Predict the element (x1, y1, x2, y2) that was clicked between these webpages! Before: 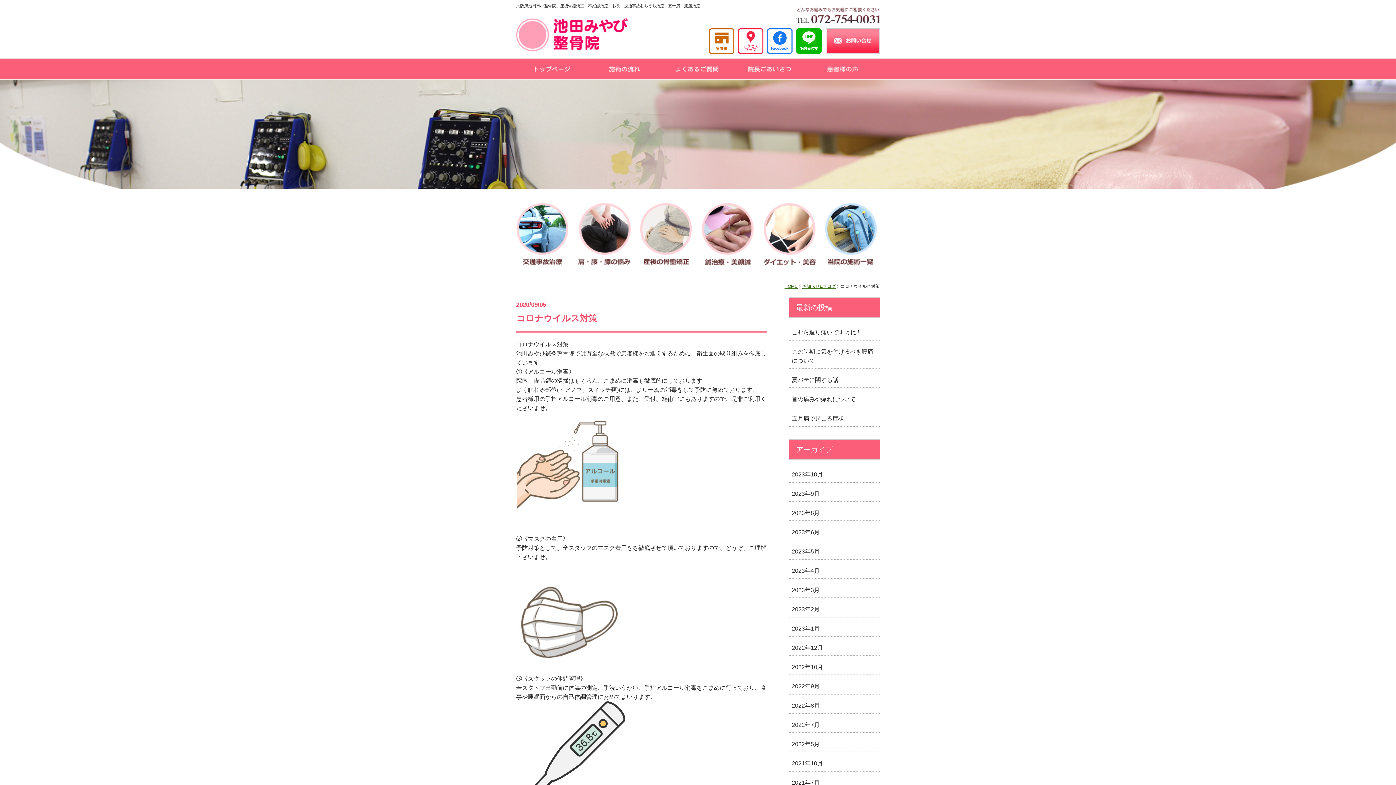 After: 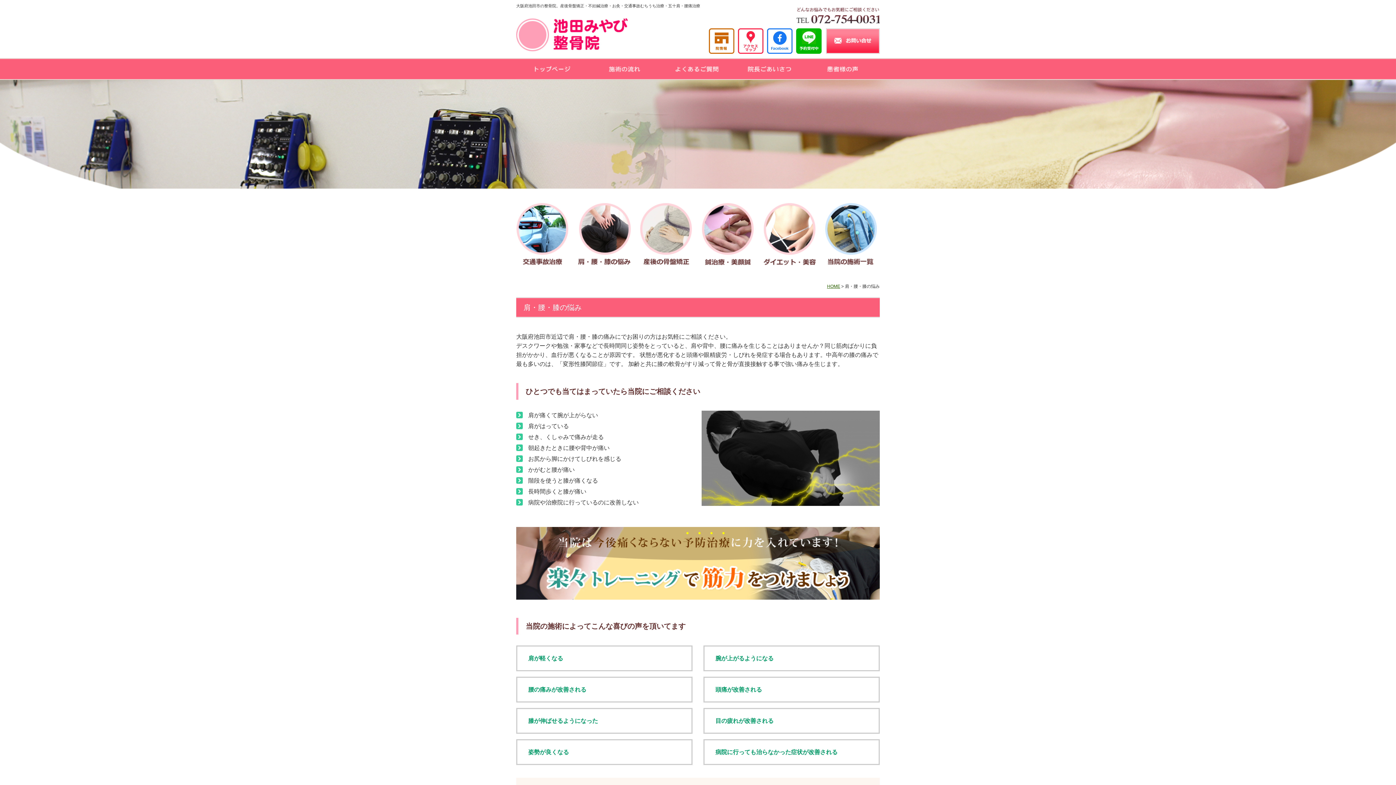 Action: bbox: (578, 257, 630, 263)